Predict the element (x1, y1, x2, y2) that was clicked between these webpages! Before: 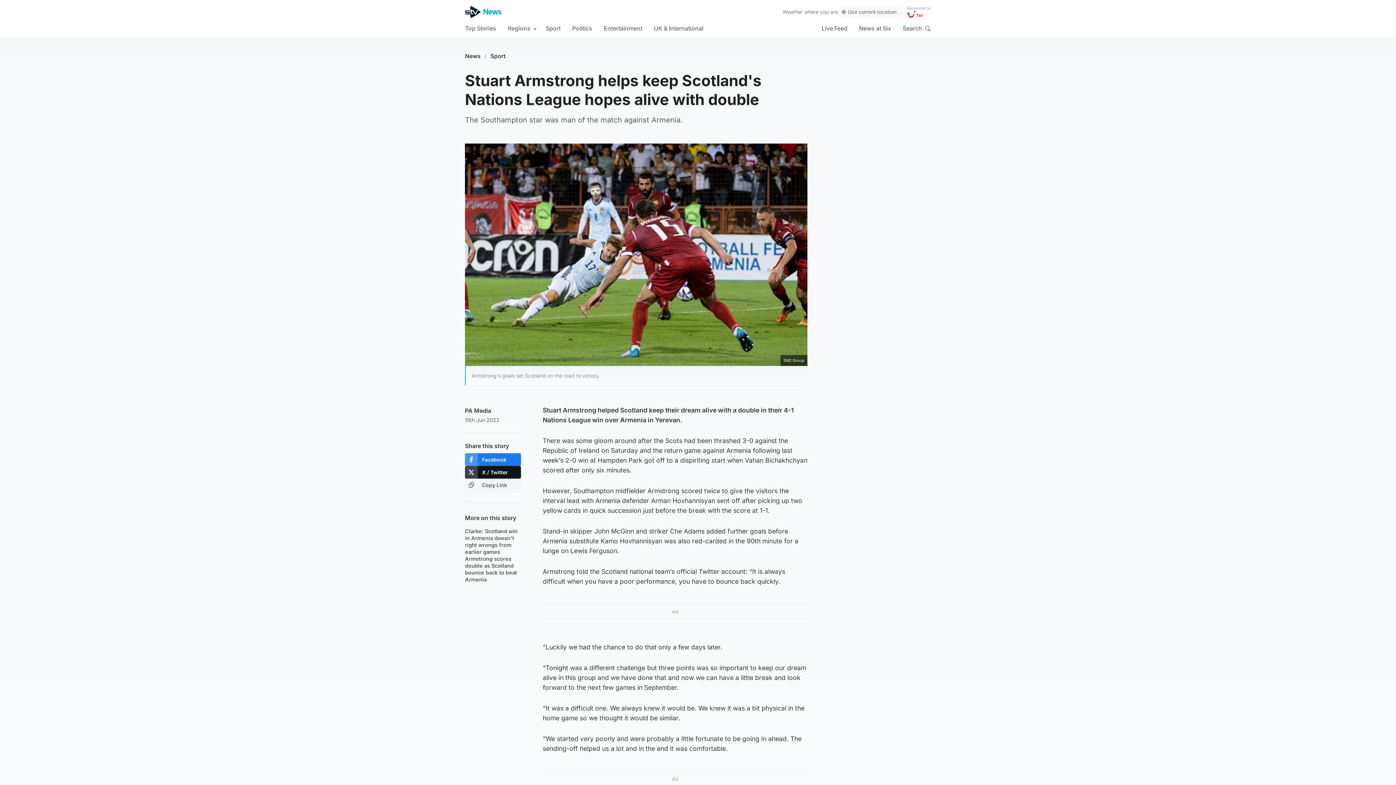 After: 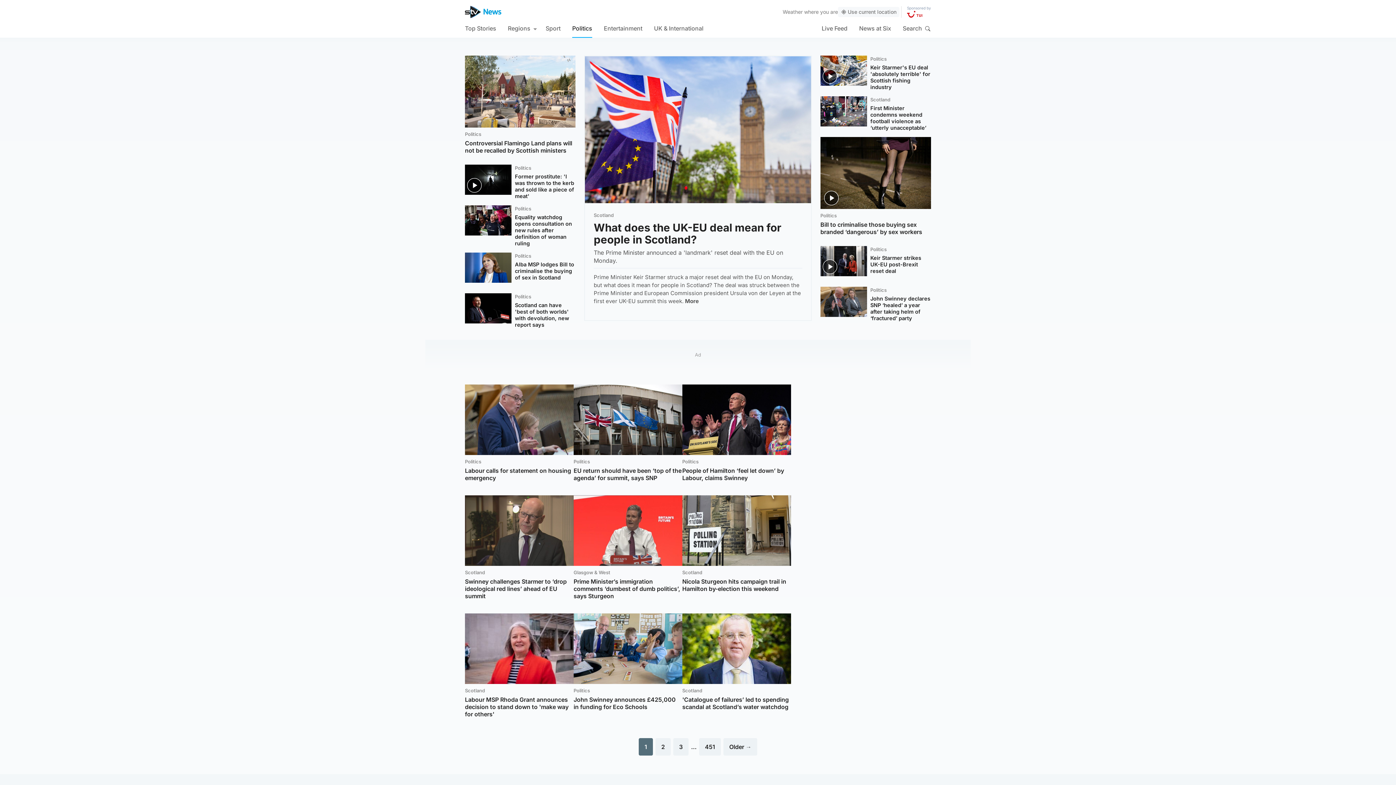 Action: label: Politics bbox: (572, 18, 592, 37)